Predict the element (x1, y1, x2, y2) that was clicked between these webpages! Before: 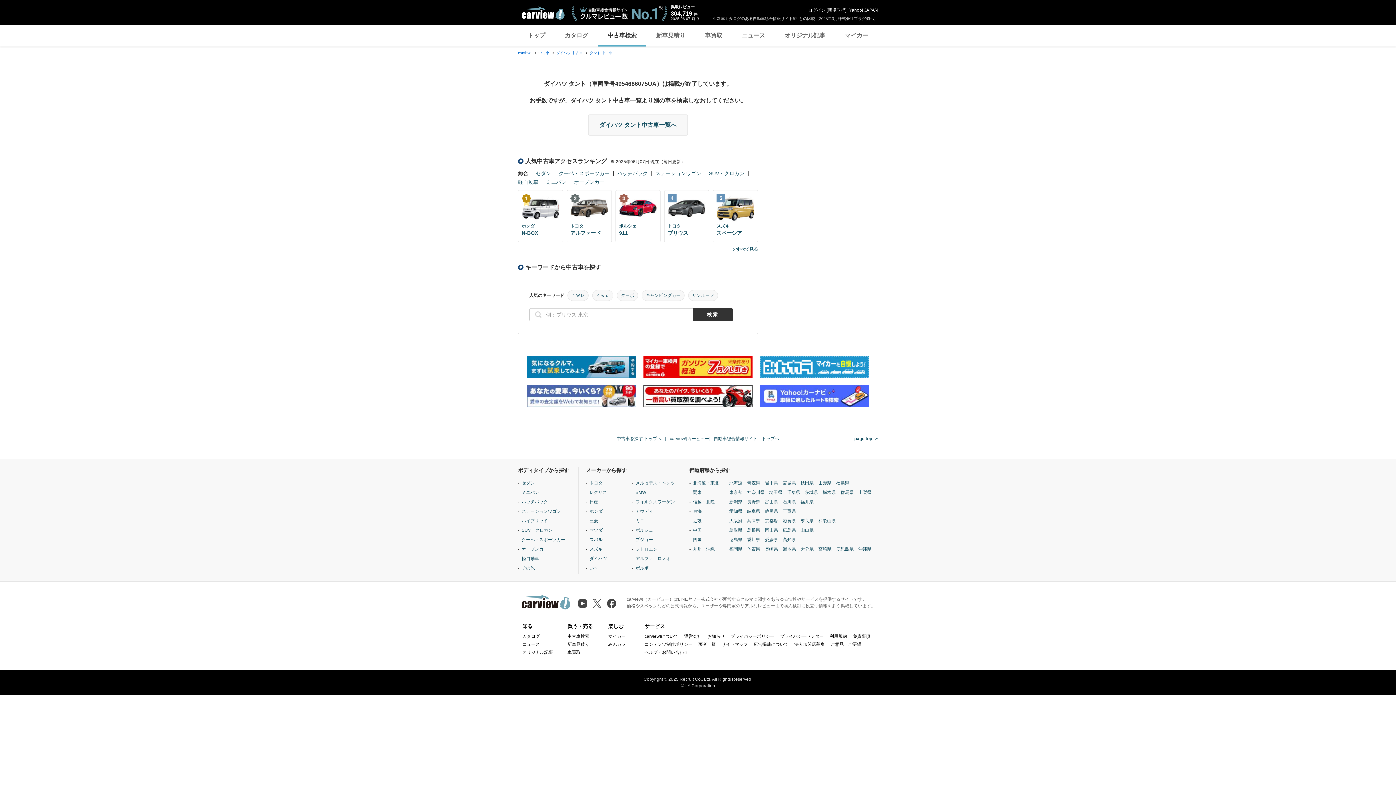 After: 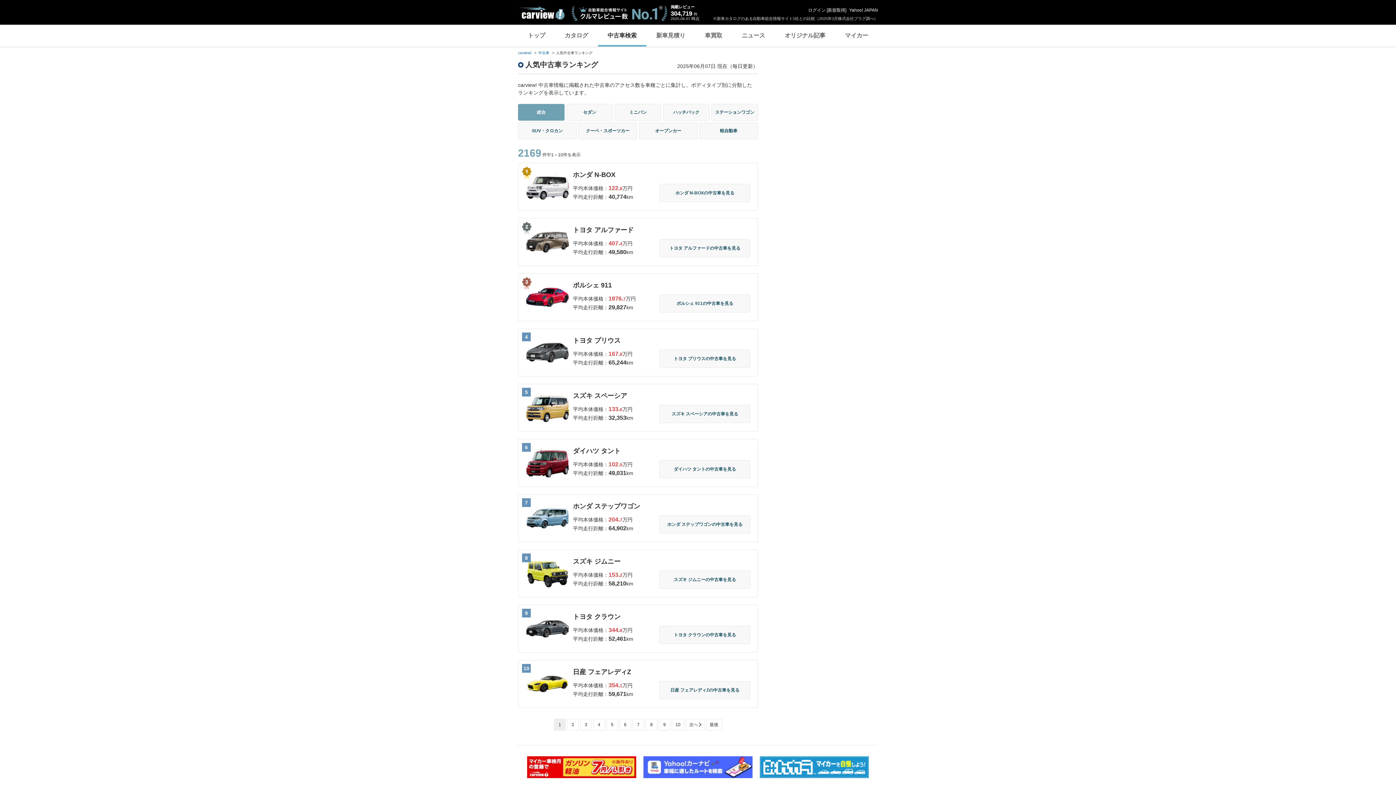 Action: bbox: (732, 246, 758, 252) label: すべて見る